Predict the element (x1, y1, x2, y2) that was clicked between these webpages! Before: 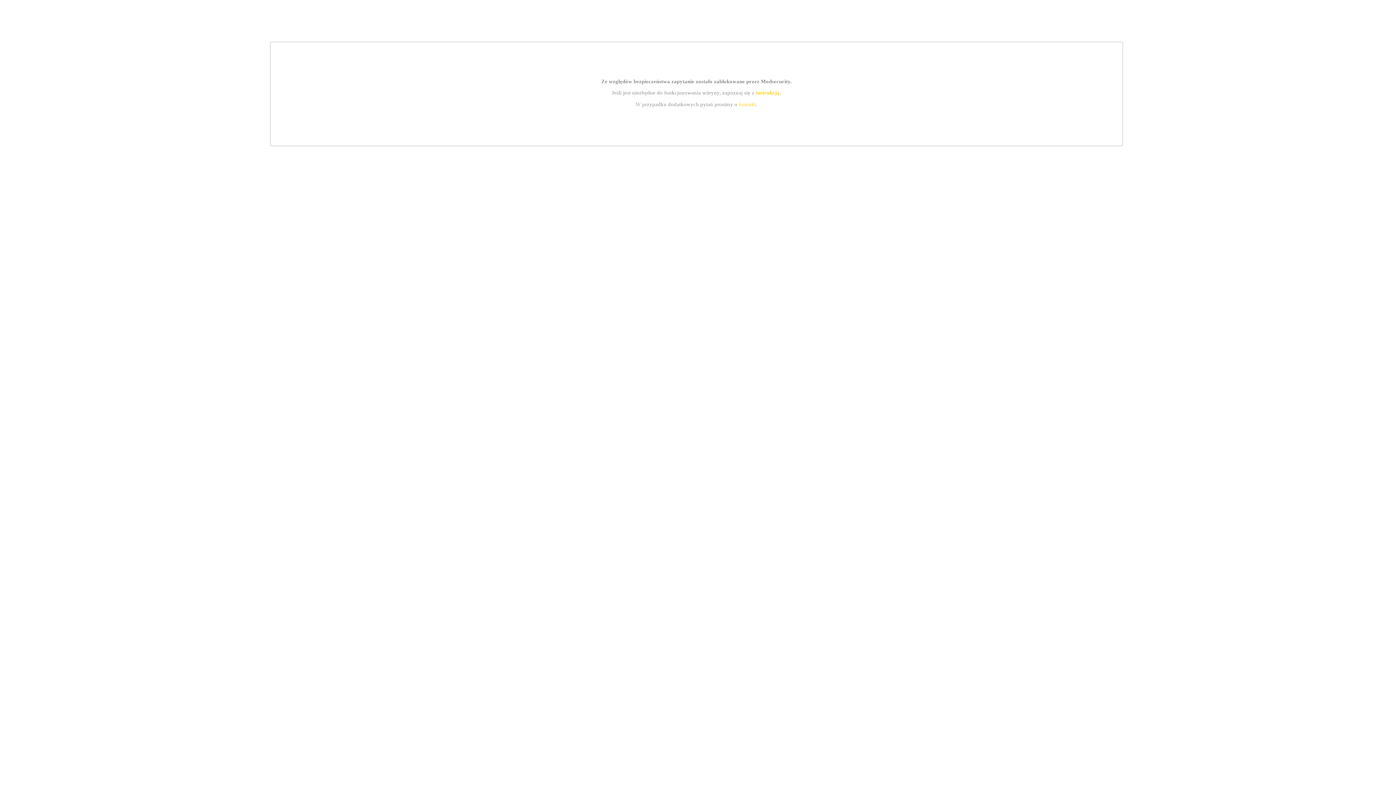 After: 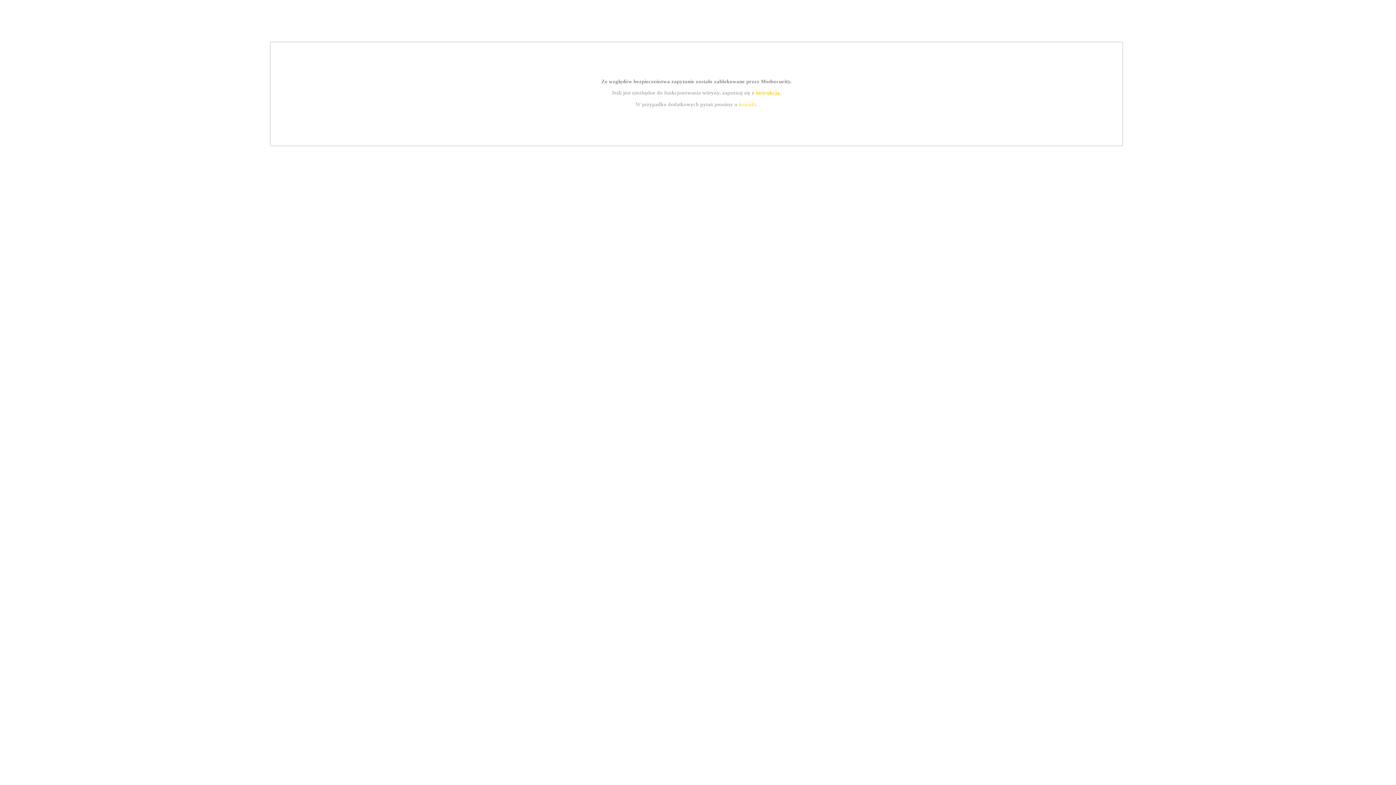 Action: label: kontakt bbox: (739, 101, 756, 107)